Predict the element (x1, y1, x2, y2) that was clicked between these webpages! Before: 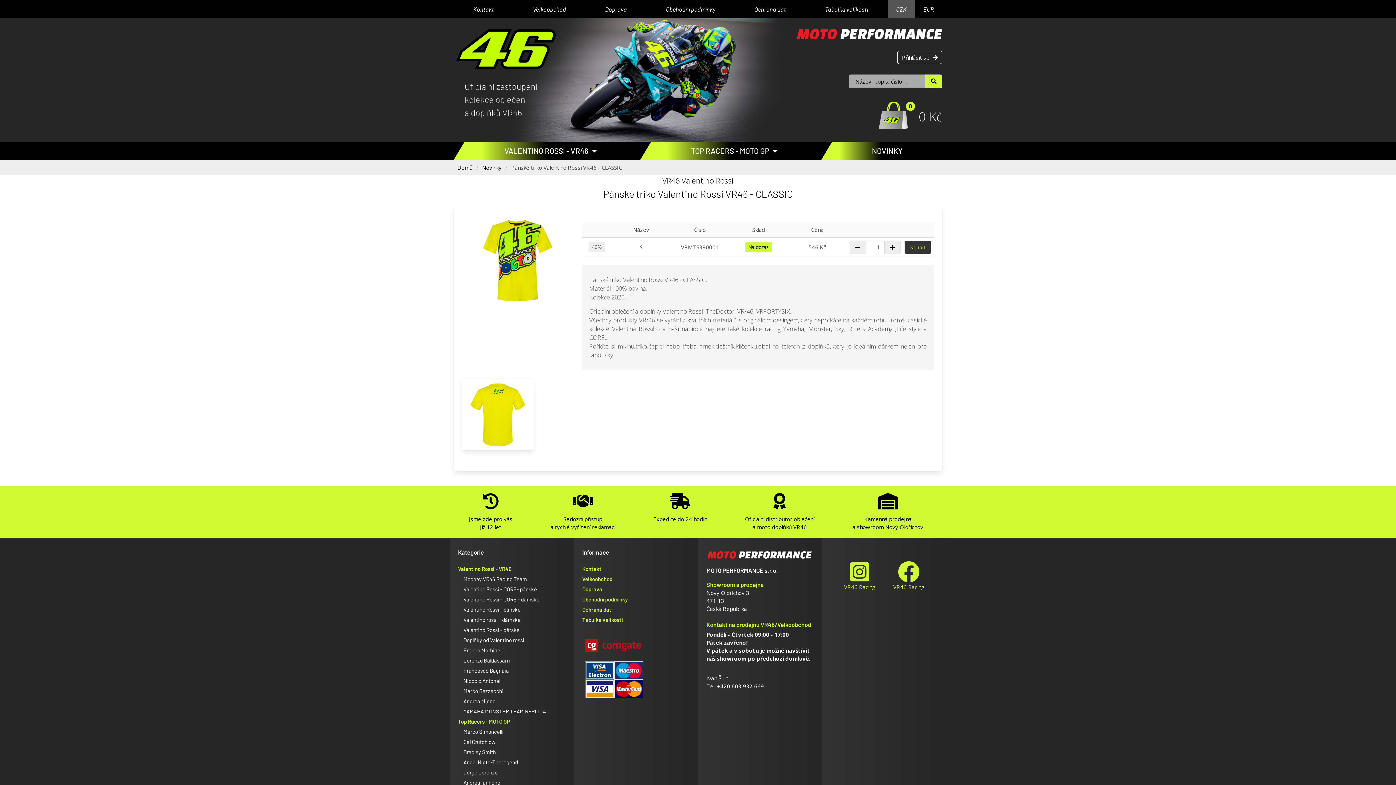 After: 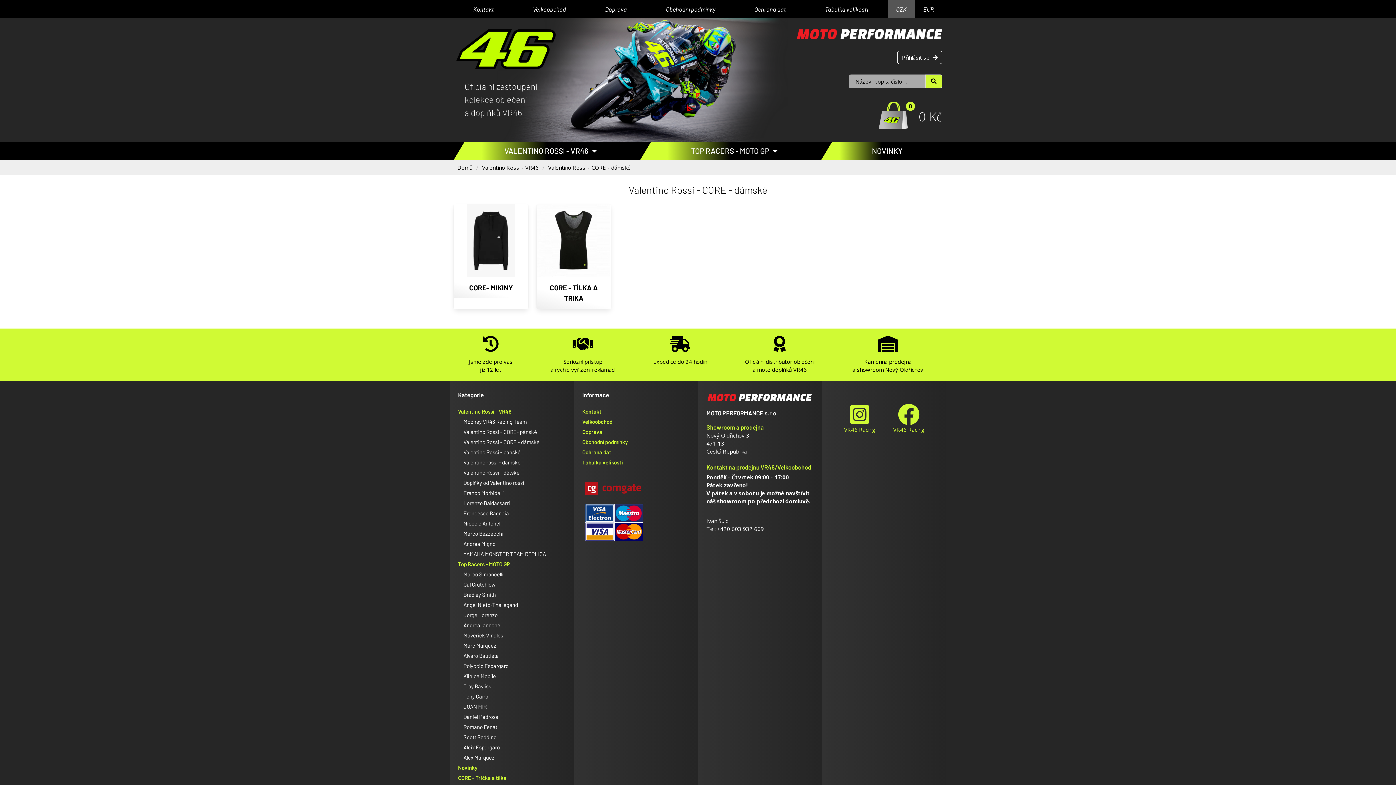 Action: label: Valentino Rossi - CORE - dámské bbox: (459, 594, 569, 604)